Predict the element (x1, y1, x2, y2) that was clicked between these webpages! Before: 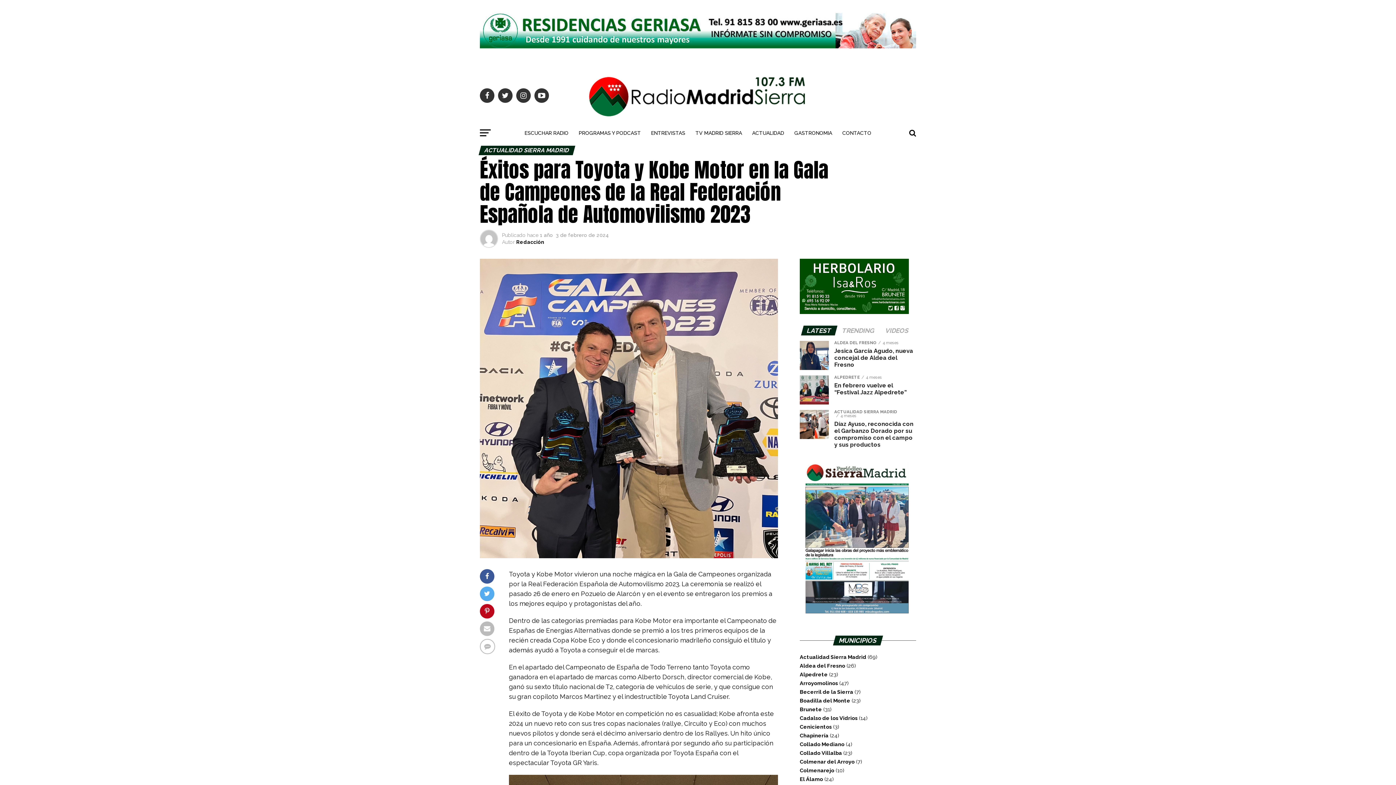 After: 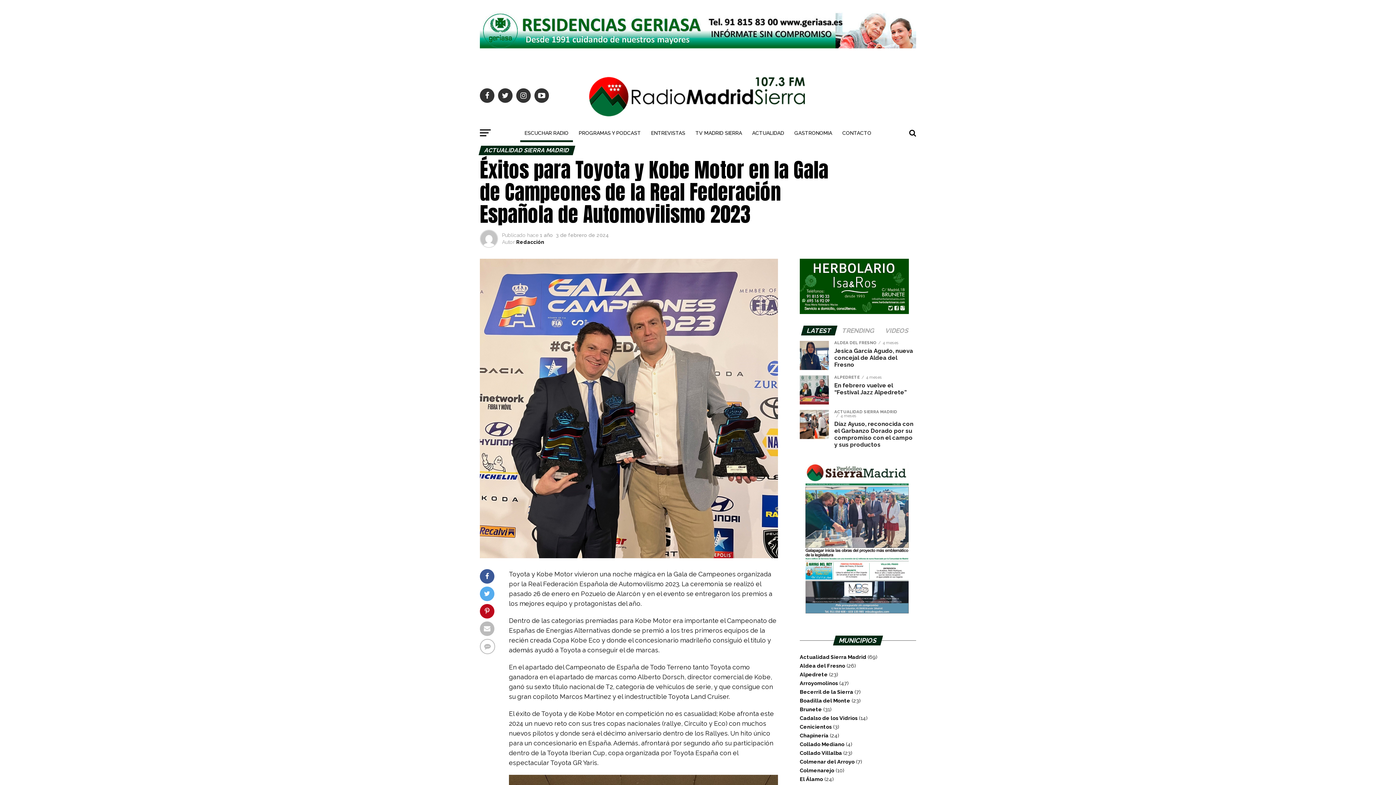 Action: bbox: (520, 124, 573, 142) label: ESCUCHAR RADIO